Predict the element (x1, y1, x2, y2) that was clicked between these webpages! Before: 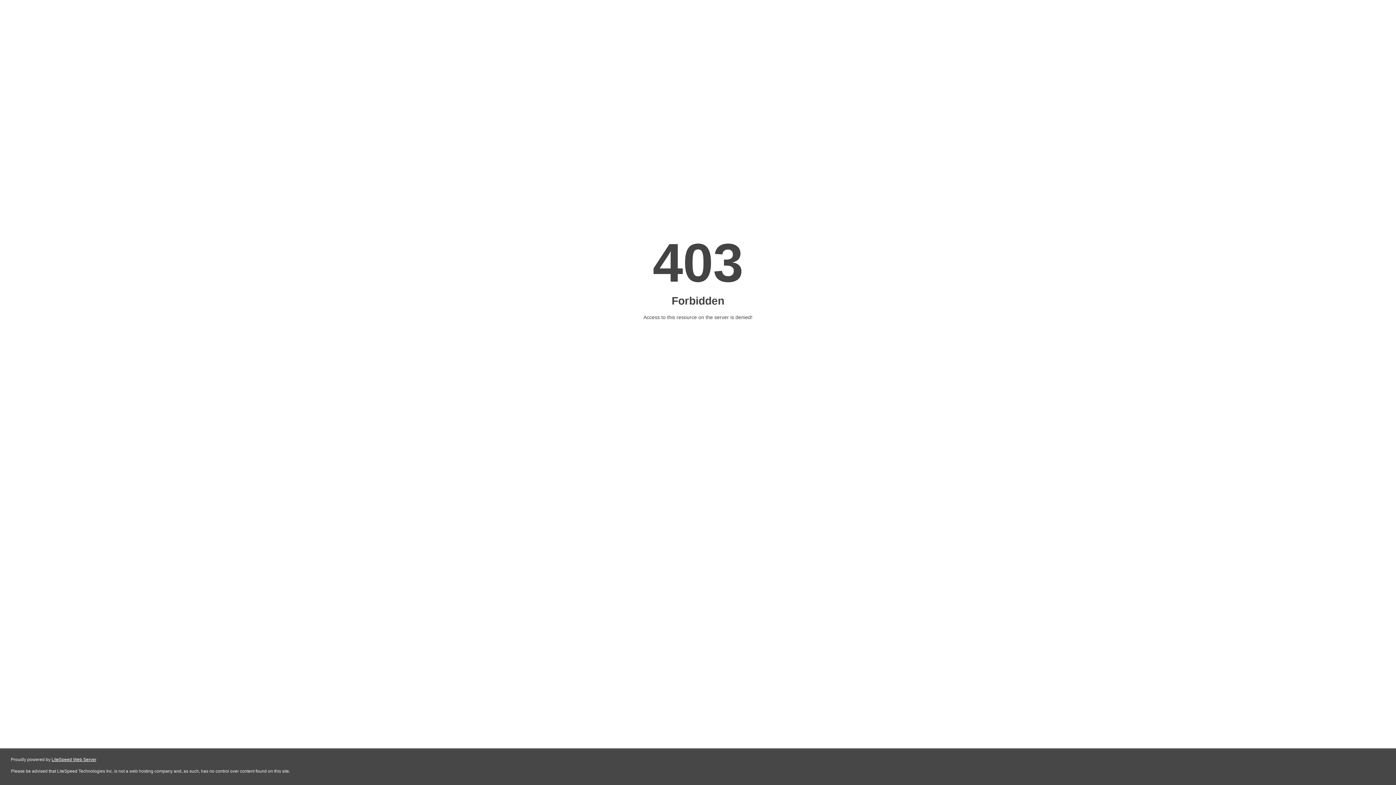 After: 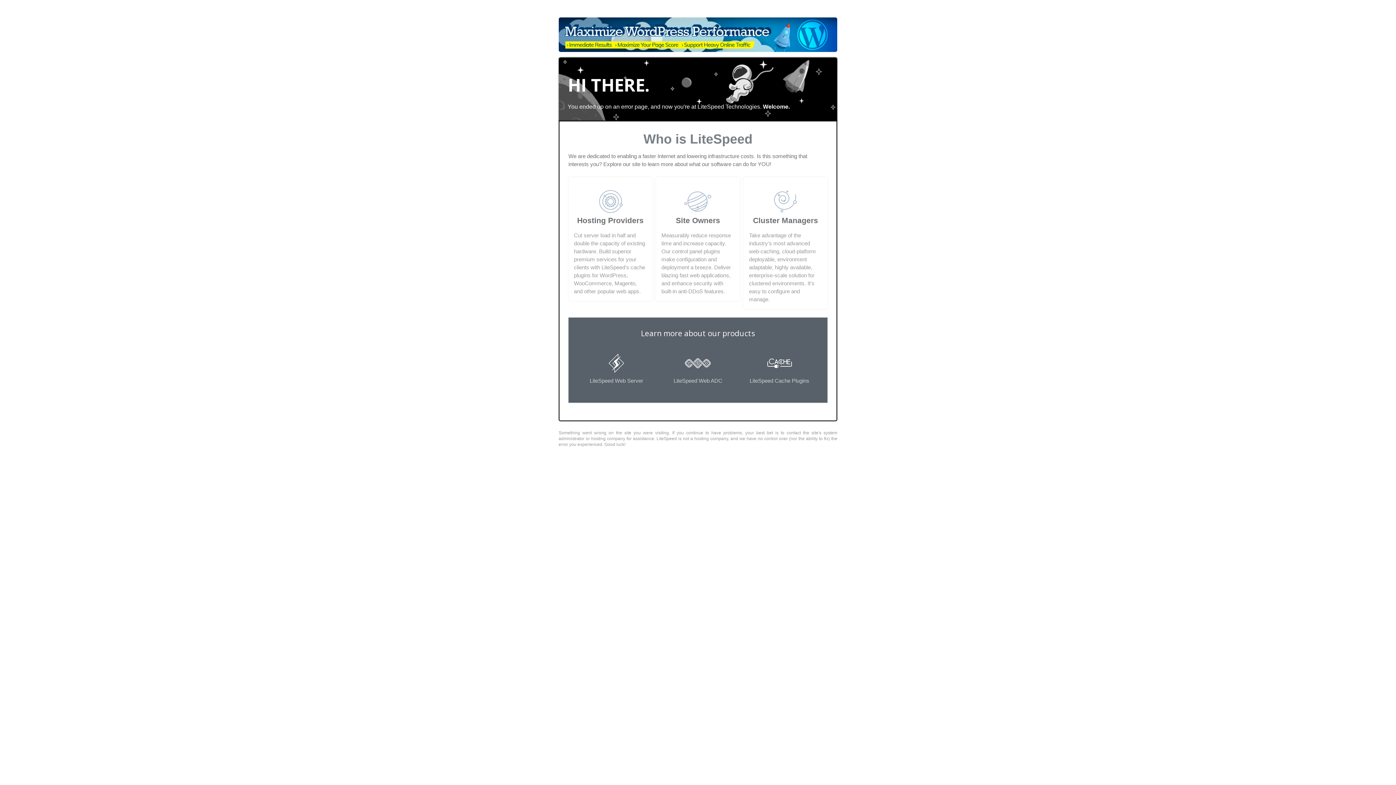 Action: label: LiteSpeed Web Server bbox: (51, 757, 96, 762)